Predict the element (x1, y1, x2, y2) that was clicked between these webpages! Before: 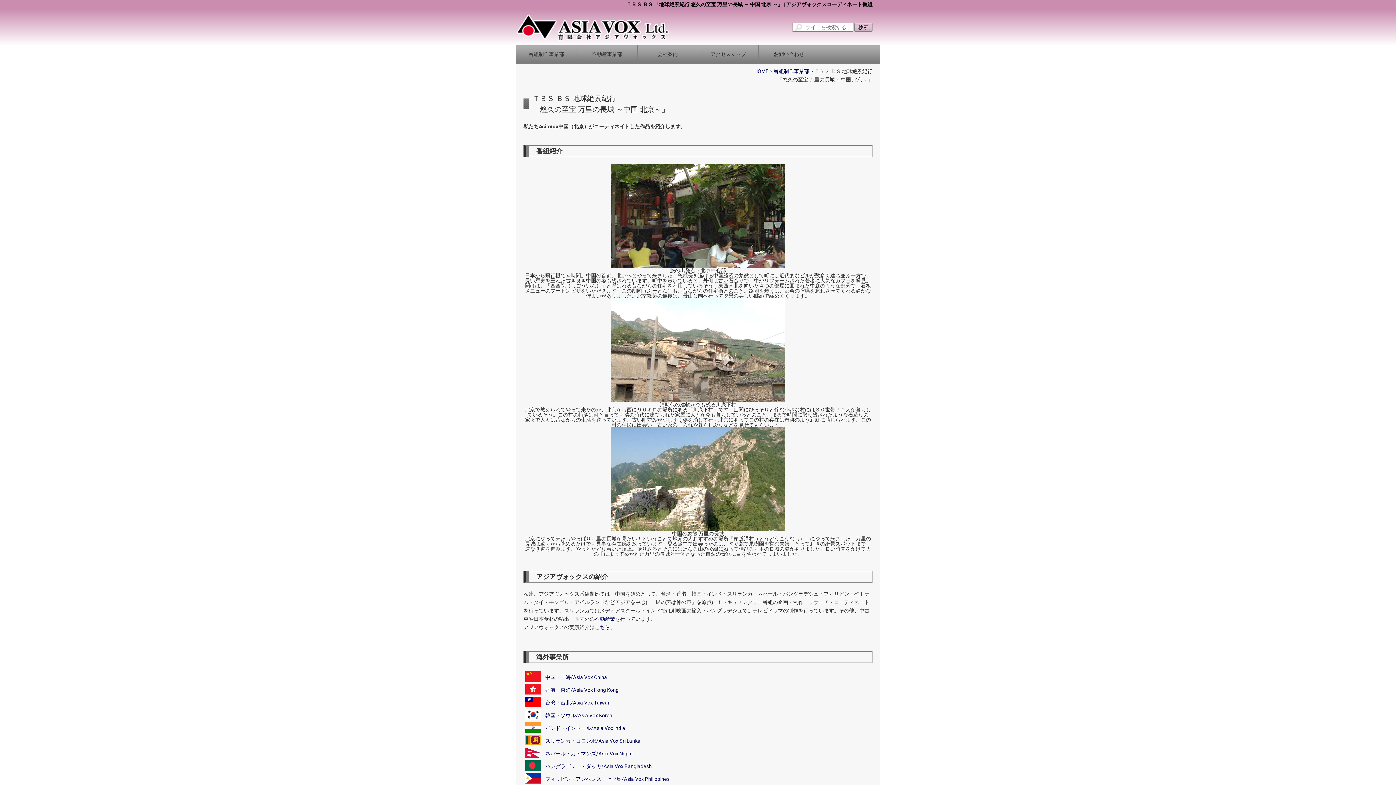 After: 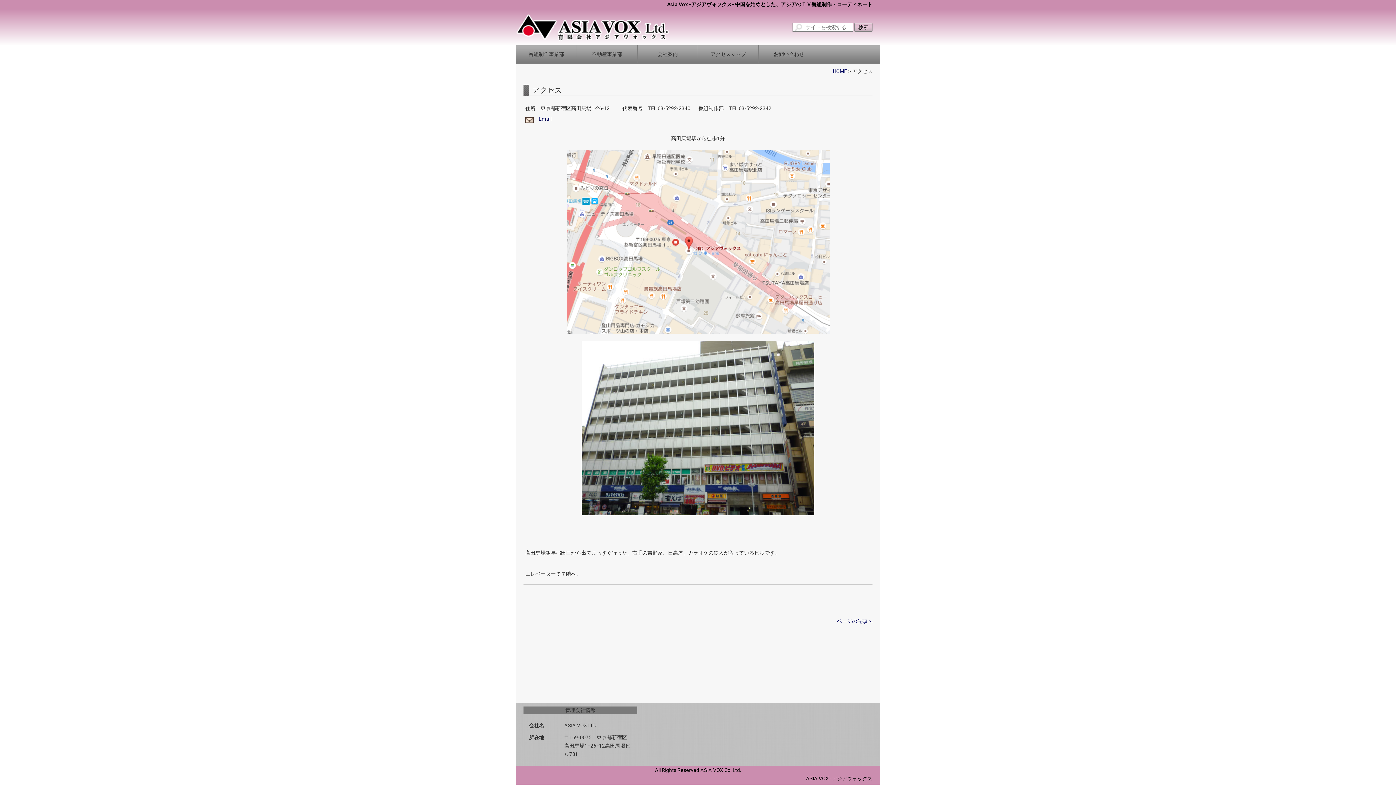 Action: label: アクセスマップ bbox: (698, 45, 758, 63)